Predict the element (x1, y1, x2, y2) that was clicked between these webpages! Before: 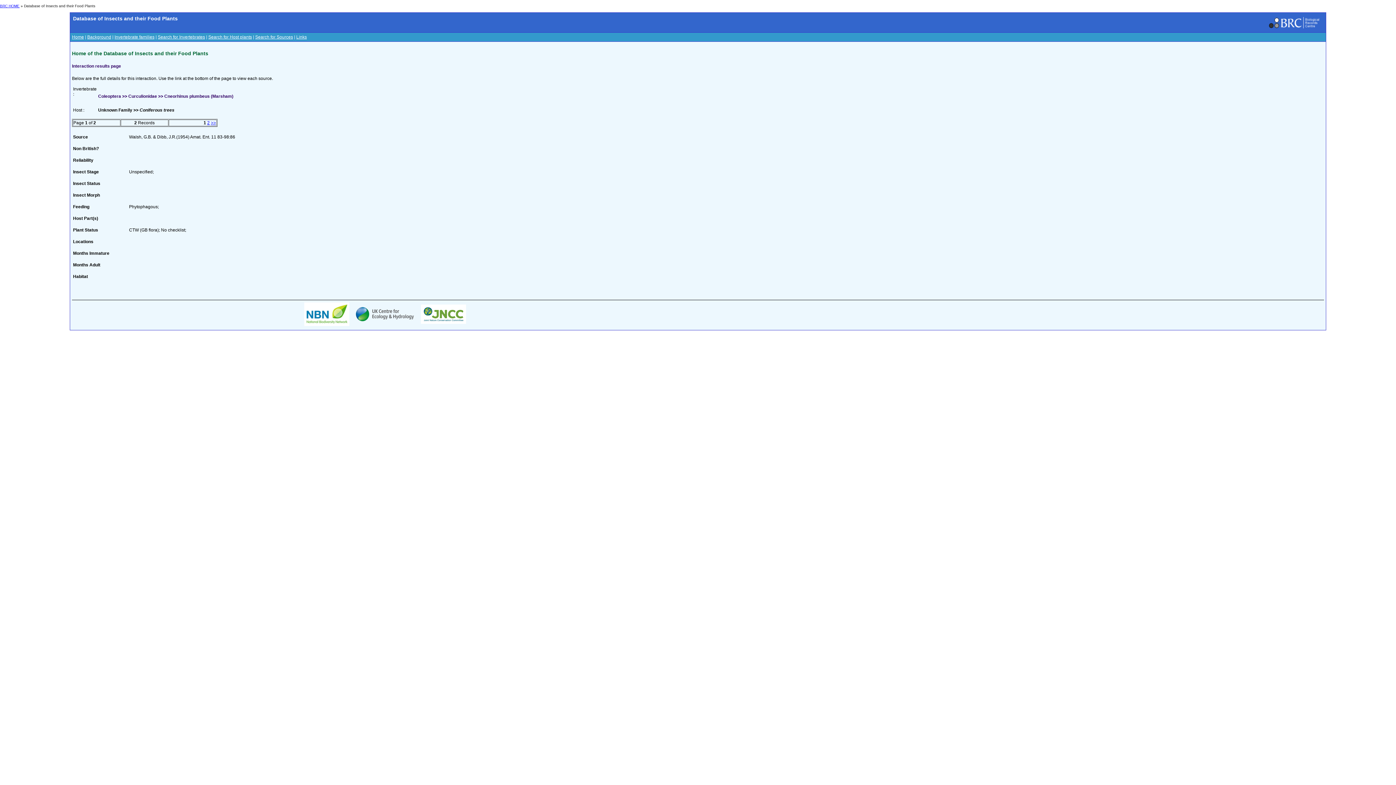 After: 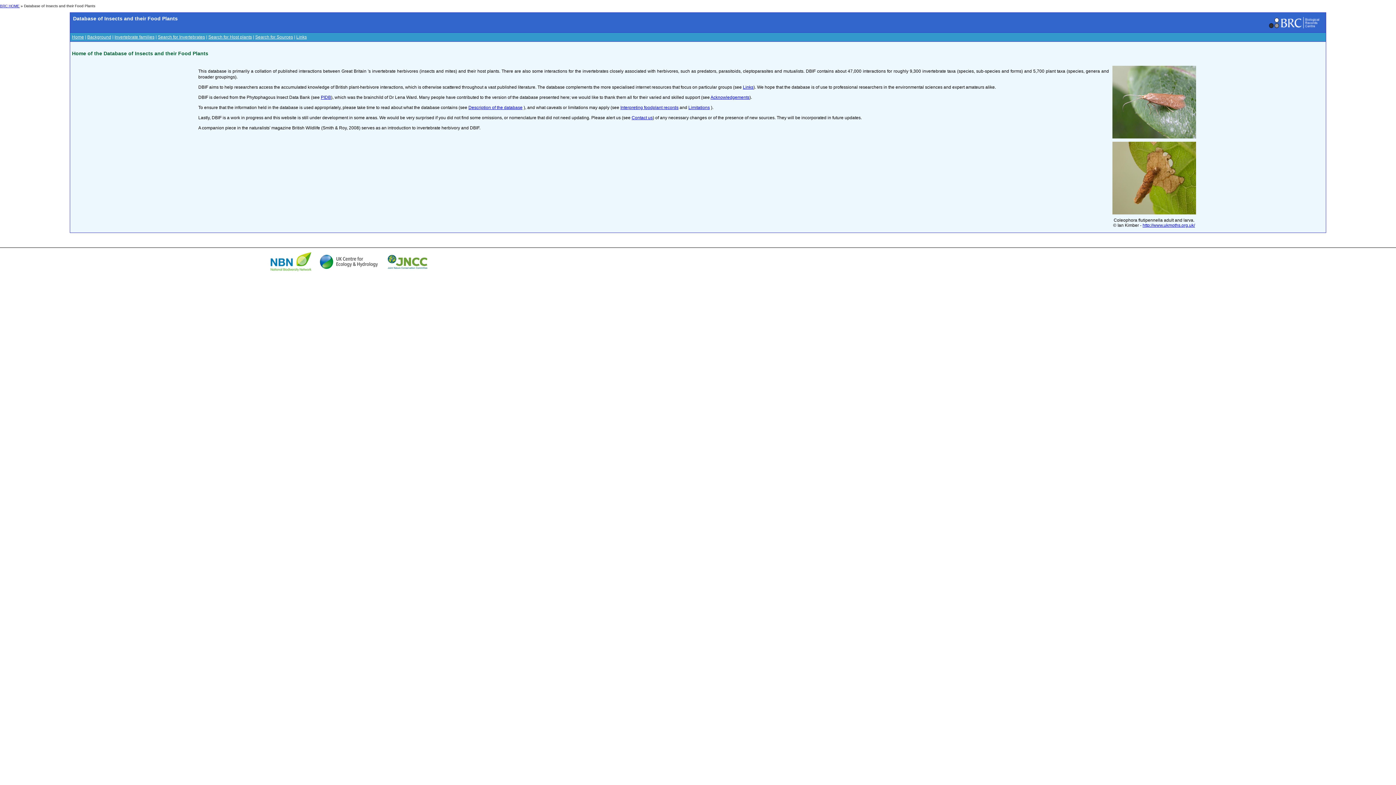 Action: bbox: (72, 34, 84, 39) label: Home